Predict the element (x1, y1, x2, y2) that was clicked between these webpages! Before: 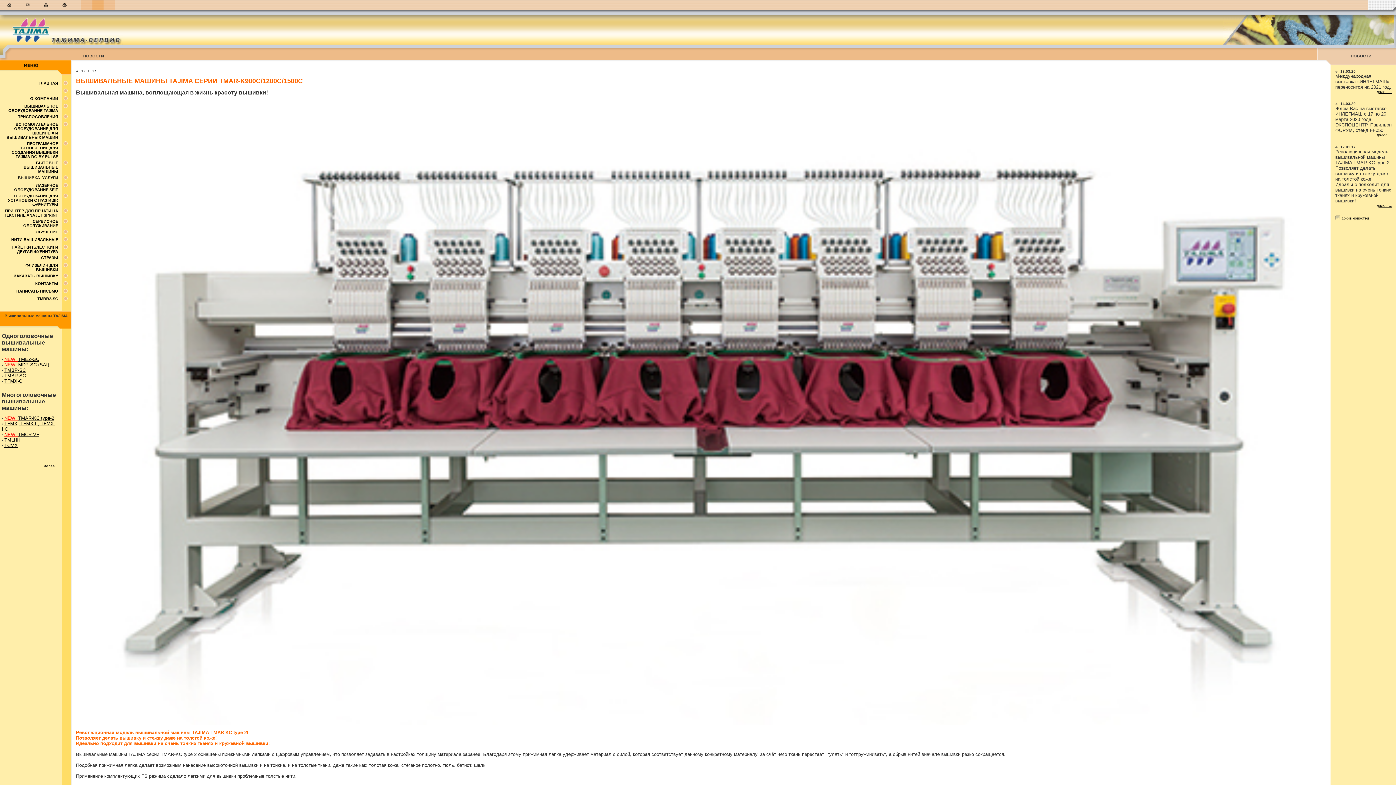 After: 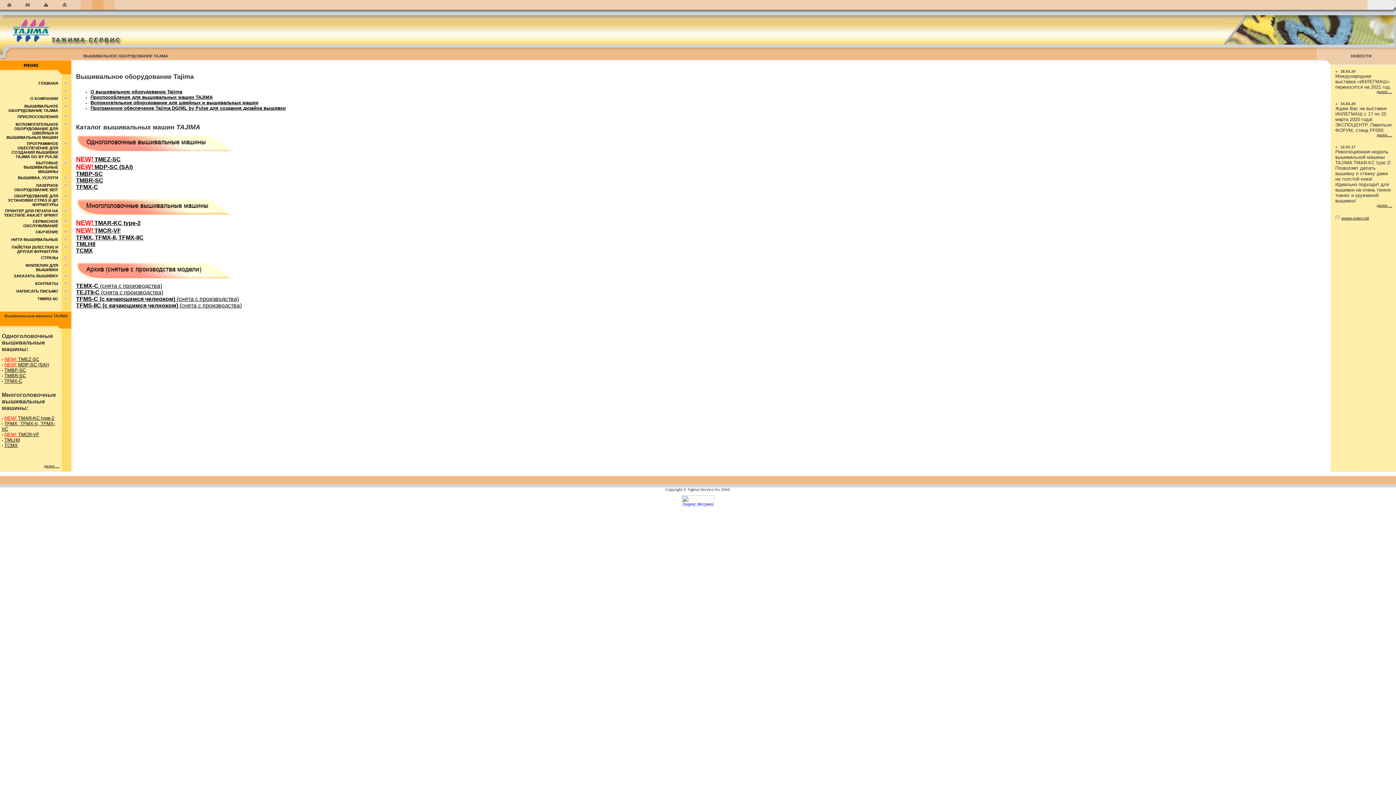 Action: label: ВЫШИВАЛЬНОЕ ОБОРУДОВАНИЕ TAJIMA bbox: (8, 104, 58, 112)